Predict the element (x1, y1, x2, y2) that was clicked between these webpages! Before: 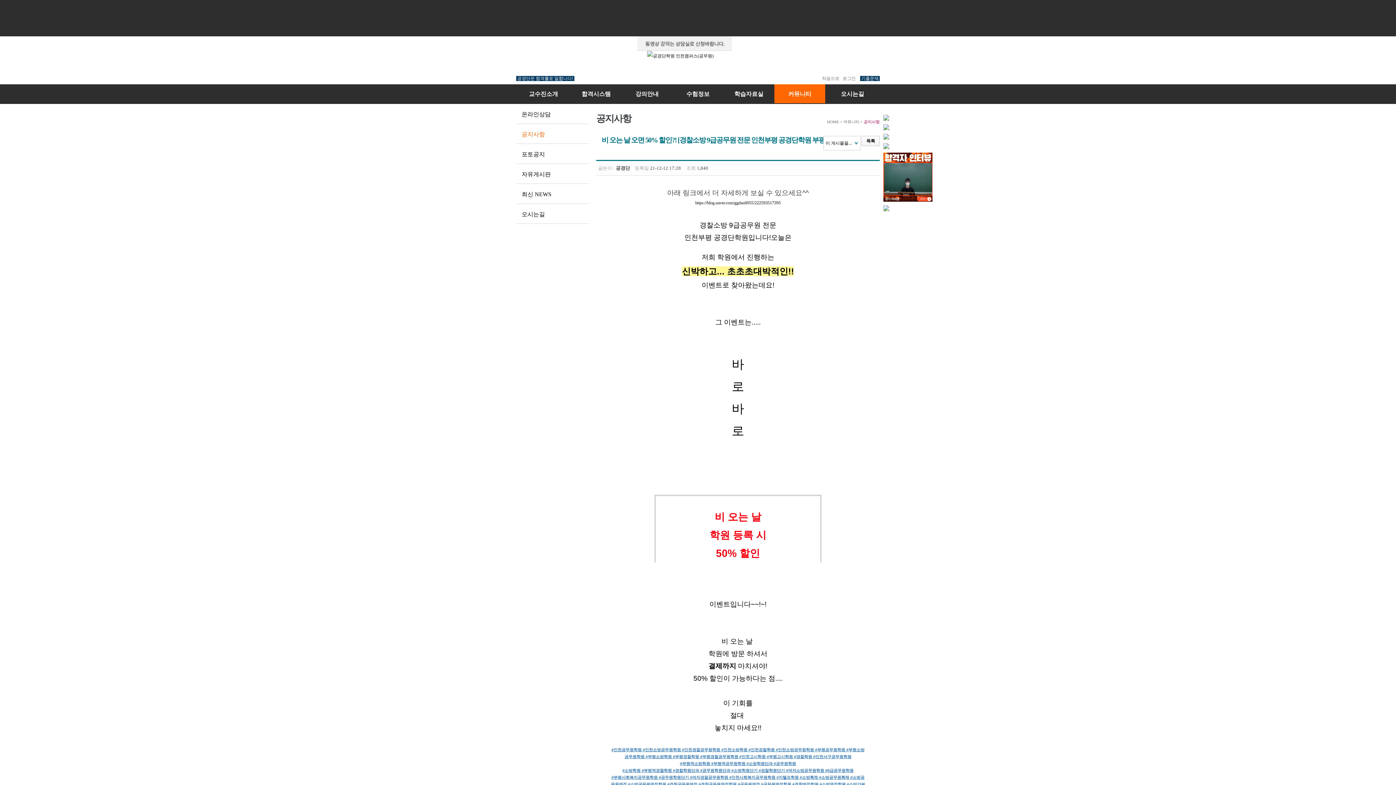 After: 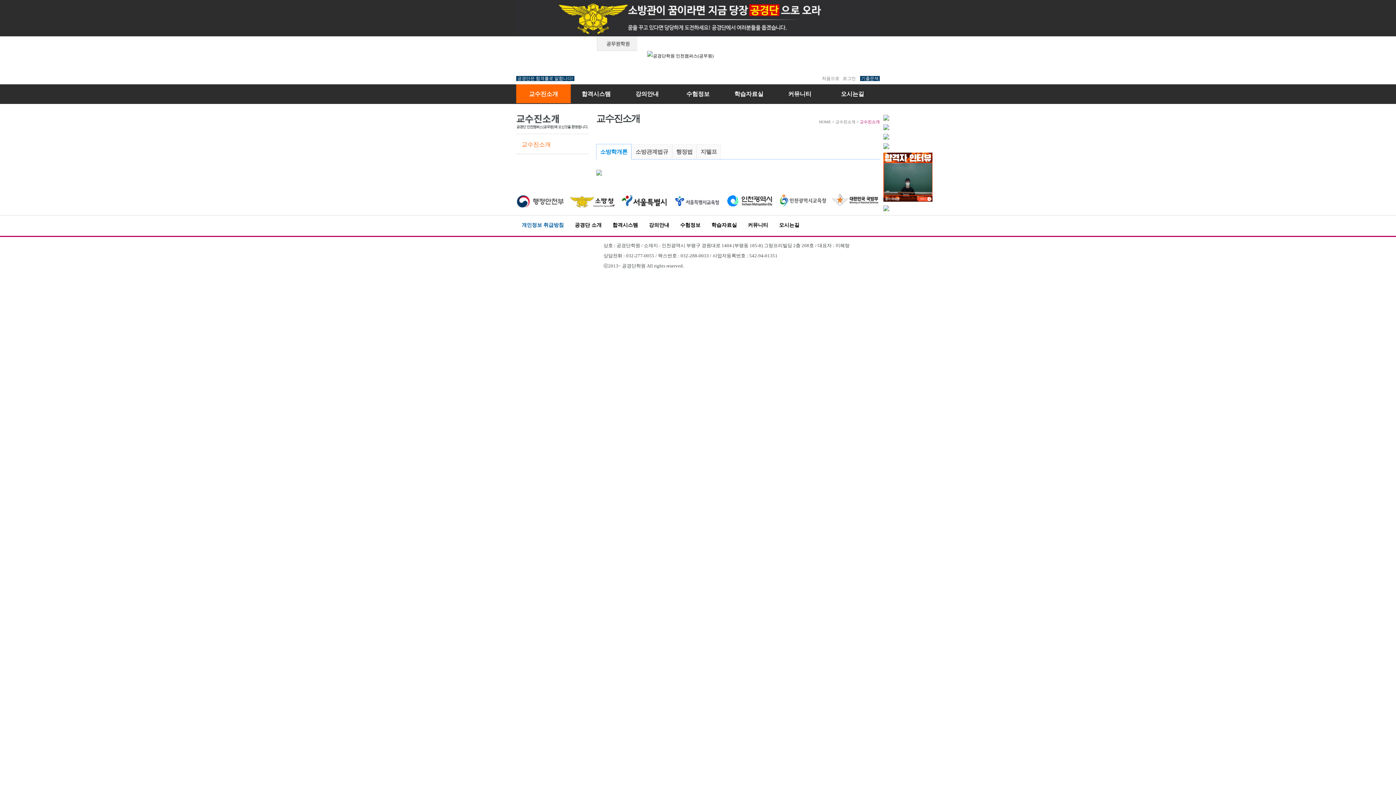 Action: bbox: (516, 84, 570, 103) label: 교수진소개